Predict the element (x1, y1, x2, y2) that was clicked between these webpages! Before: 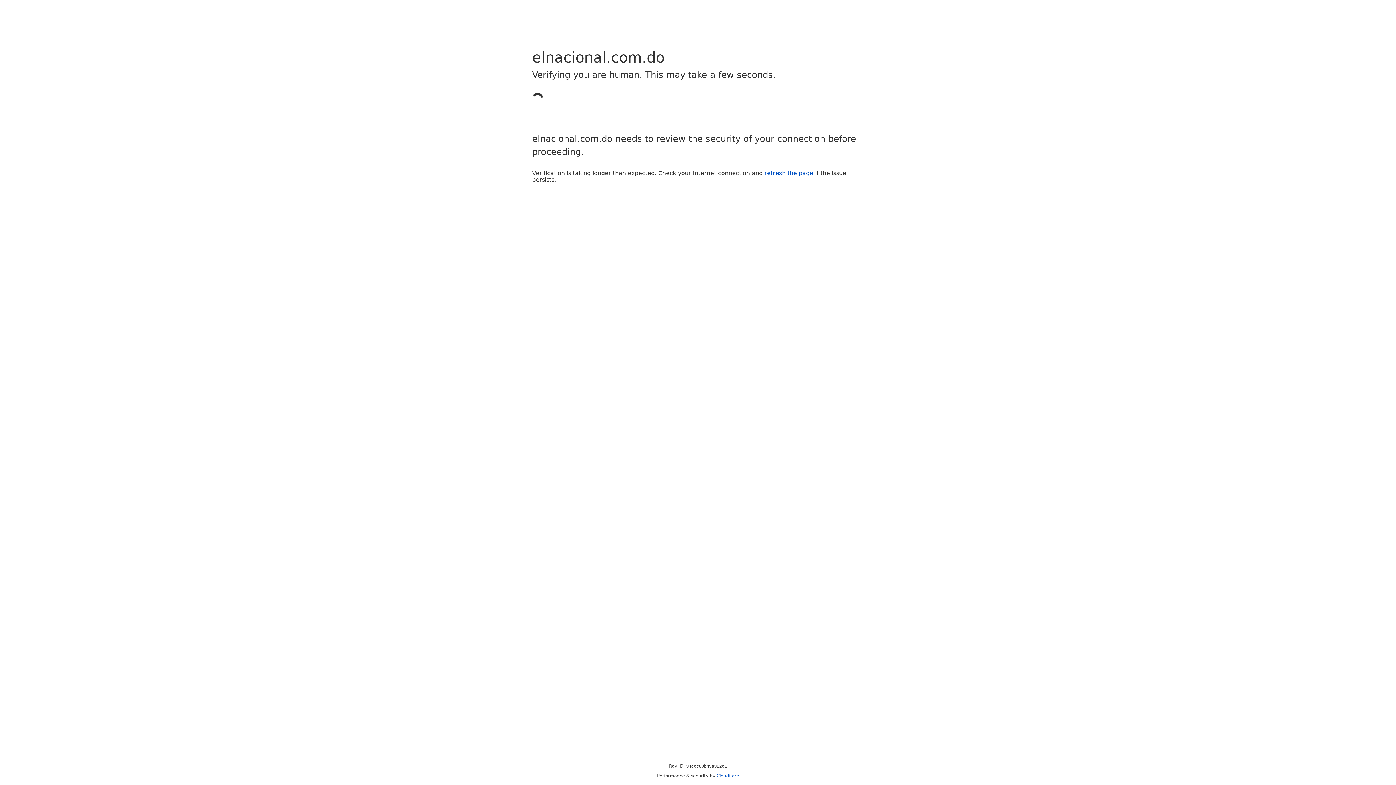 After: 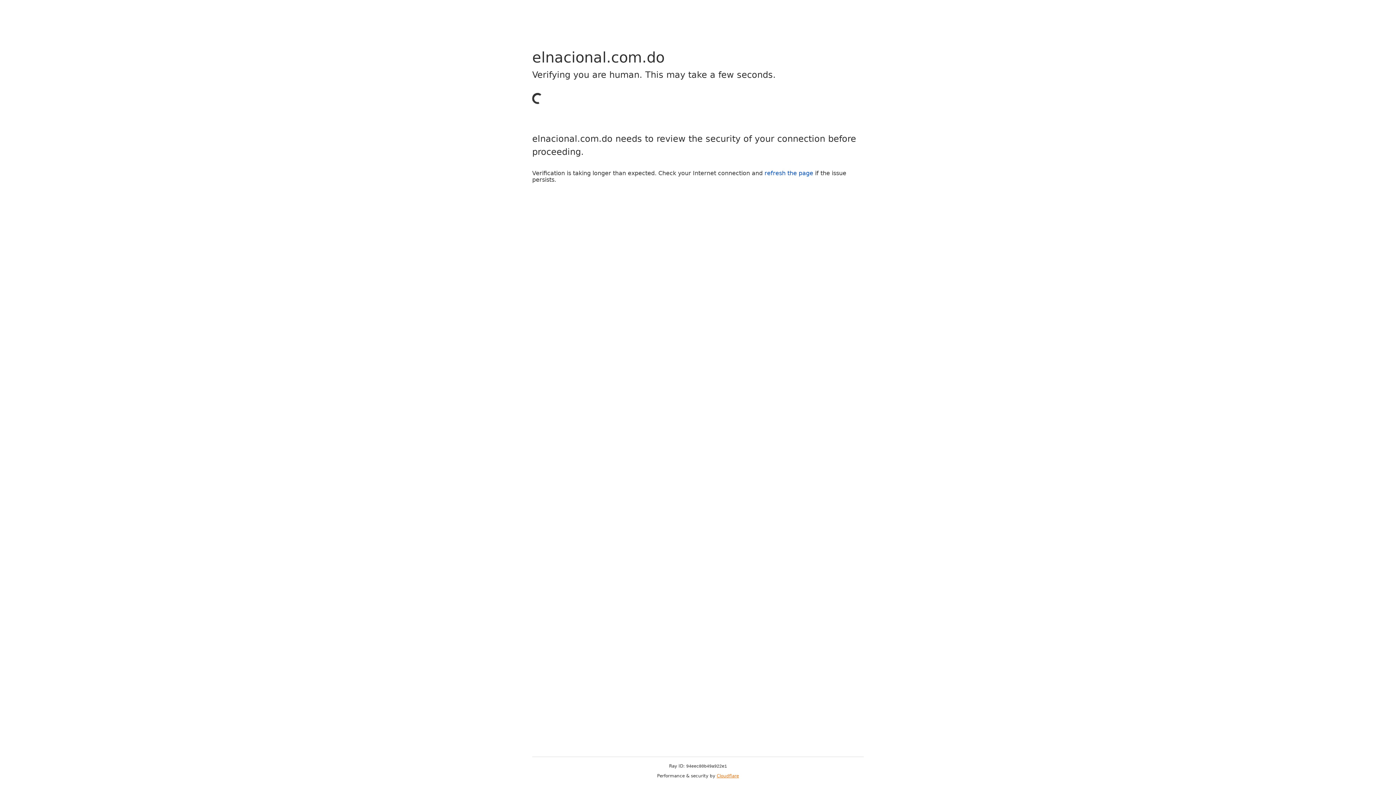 Action: label: Cloudflare bbox: (716, 773, 739, 778)